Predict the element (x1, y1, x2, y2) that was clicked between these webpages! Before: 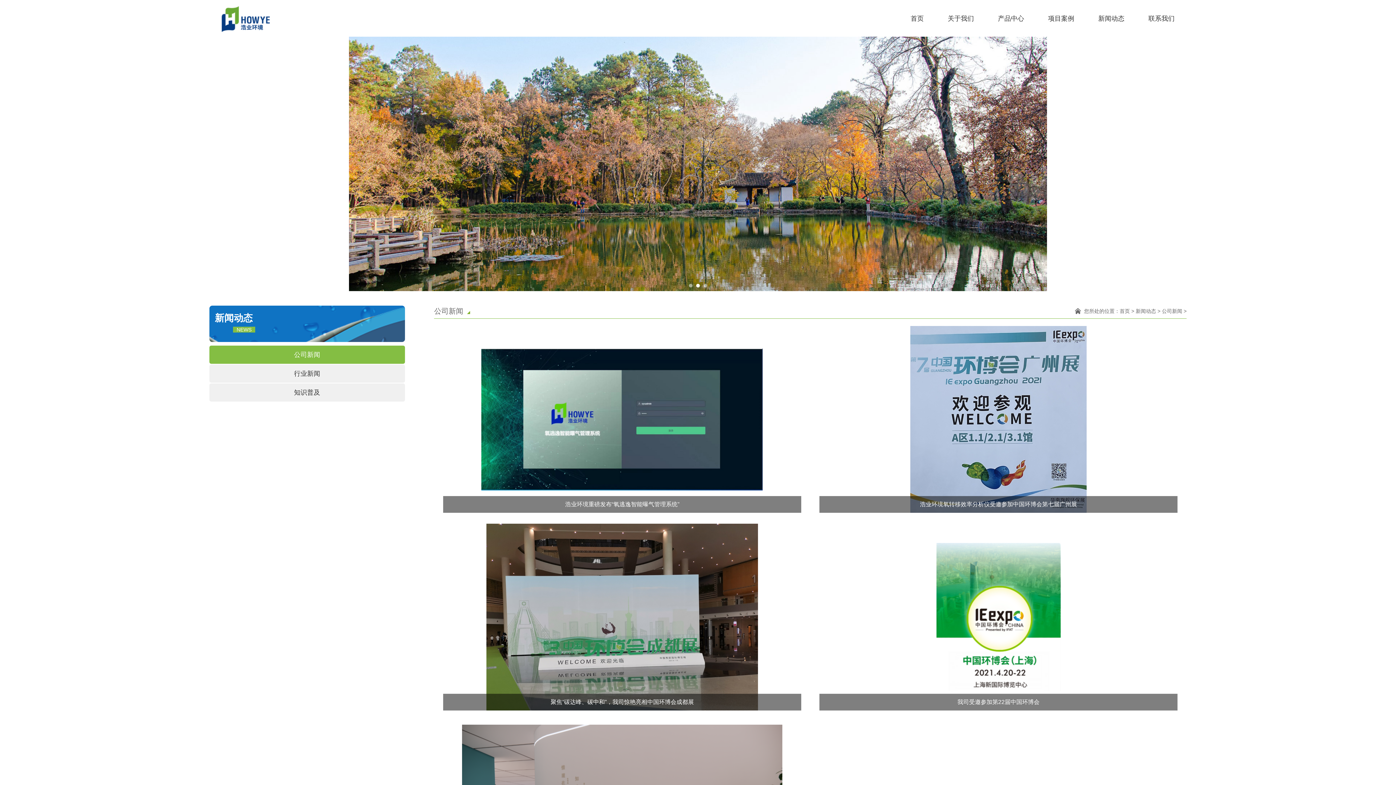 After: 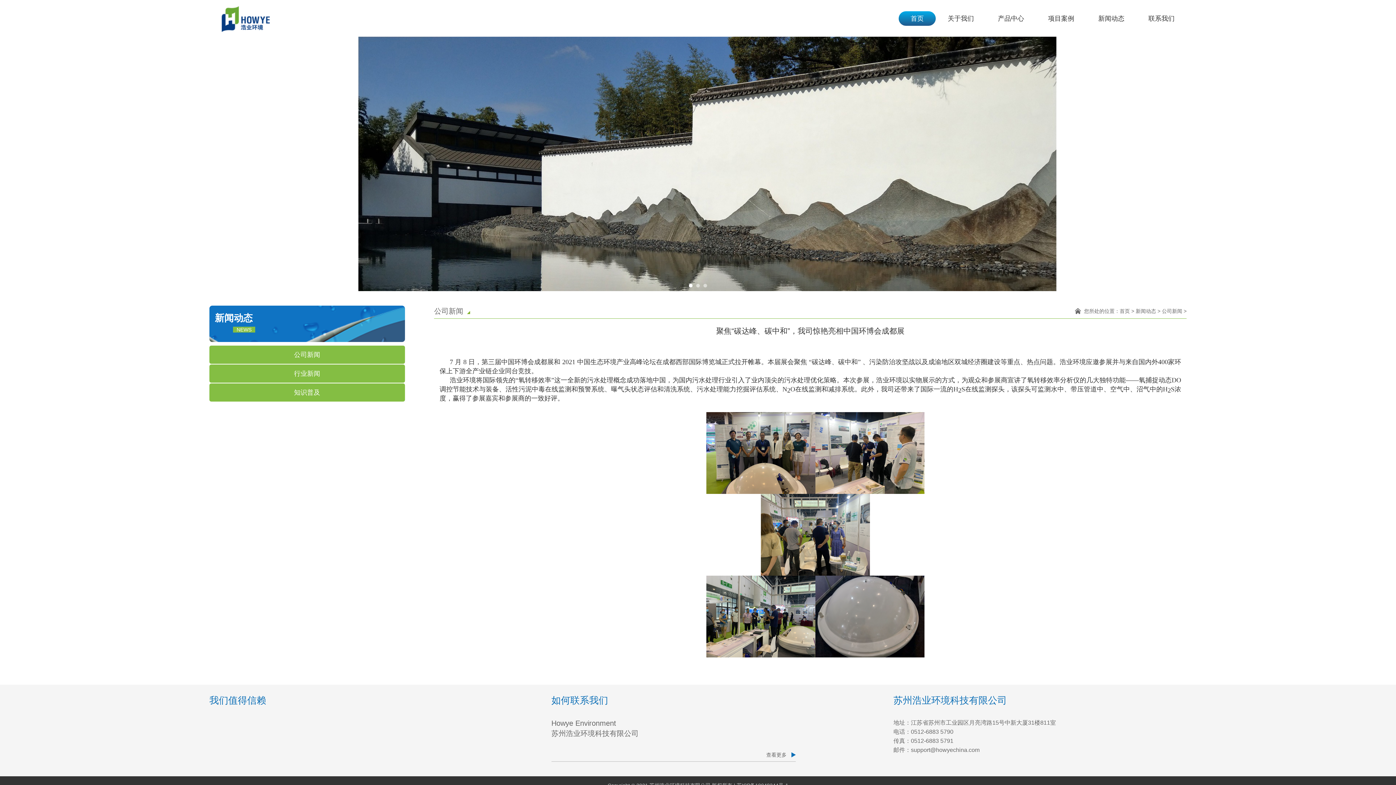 Action: label: 聚焦“碳达峰、碳中和”，我司惊艳亮相中国环博会成都展 bbox: (443, 524, 801, 710)